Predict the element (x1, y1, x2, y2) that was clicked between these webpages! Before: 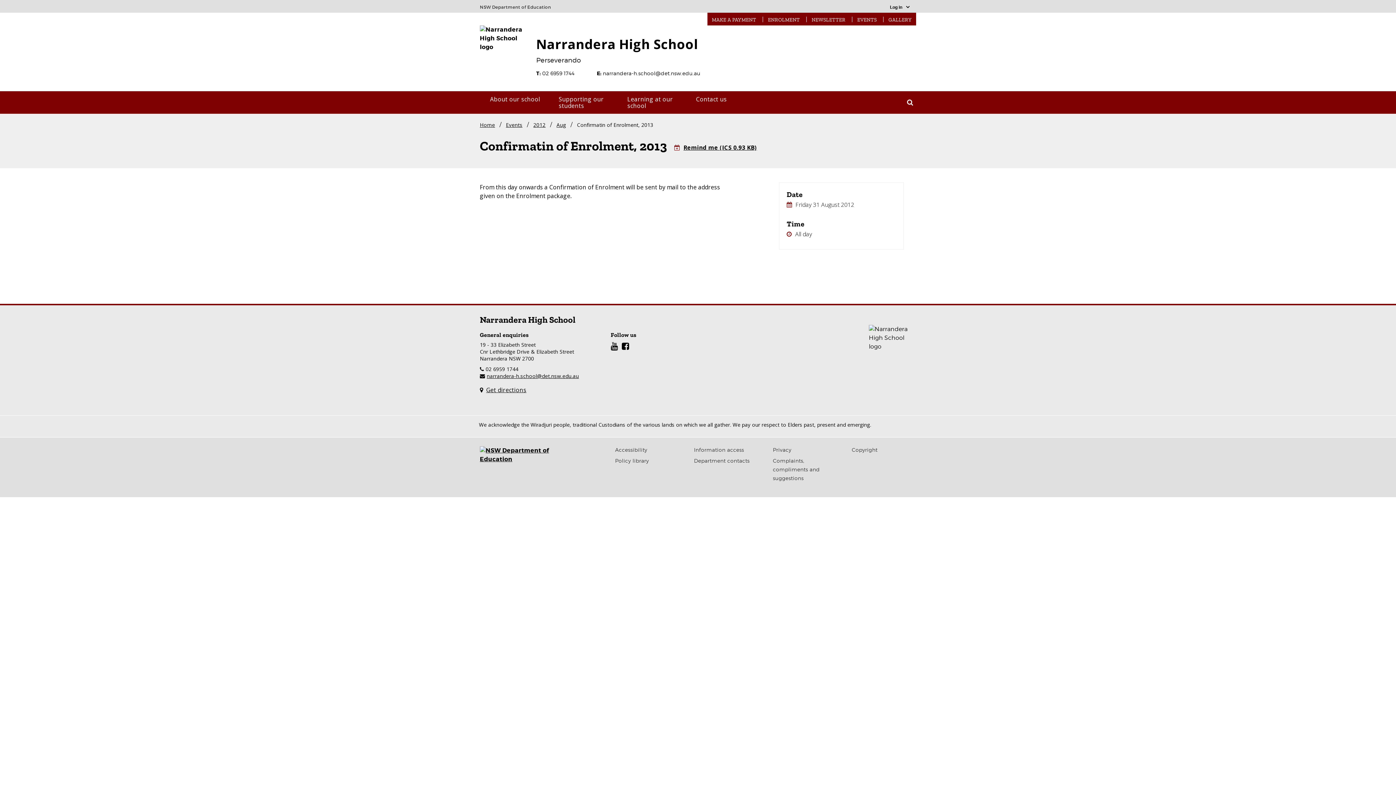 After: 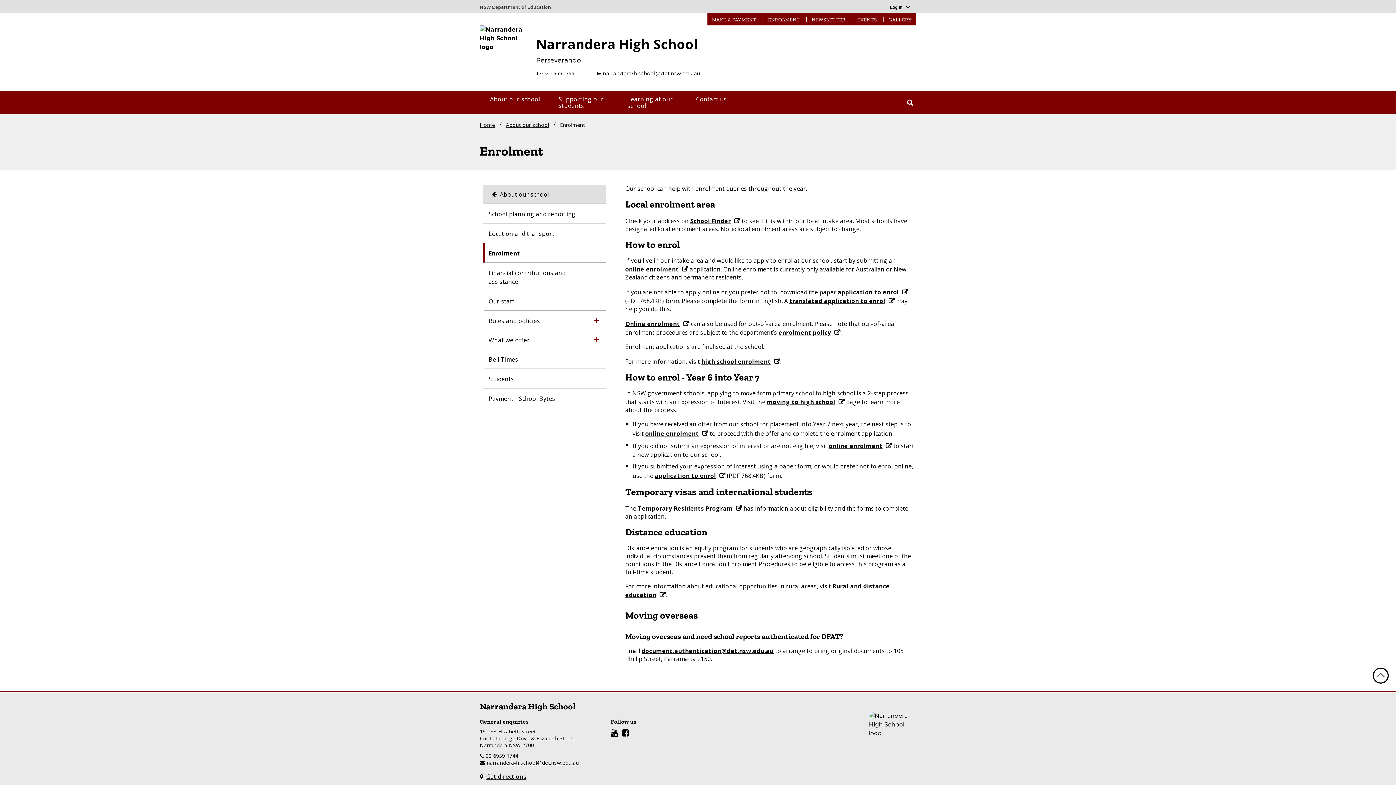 Action: bbox: (763, 16, 804, 23) label: ENROLMENT